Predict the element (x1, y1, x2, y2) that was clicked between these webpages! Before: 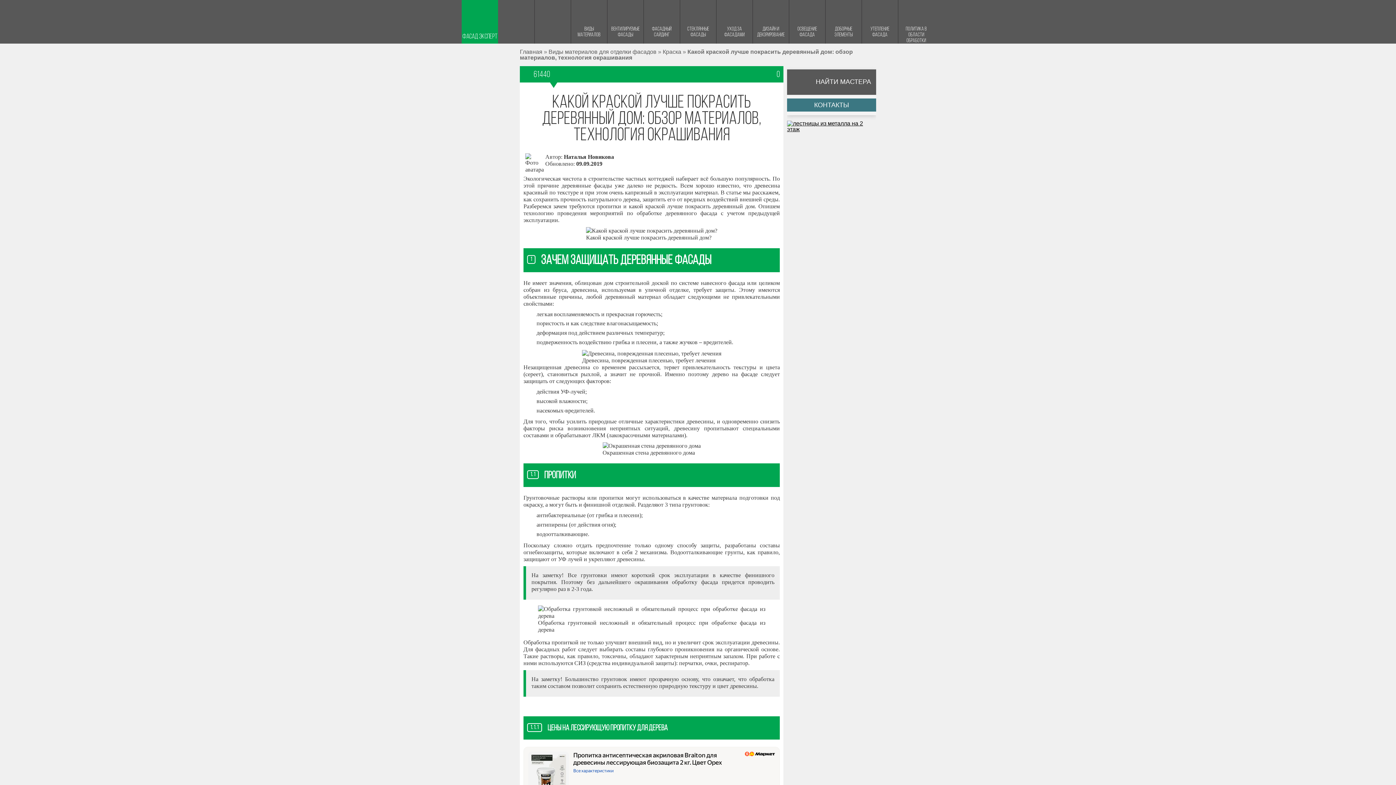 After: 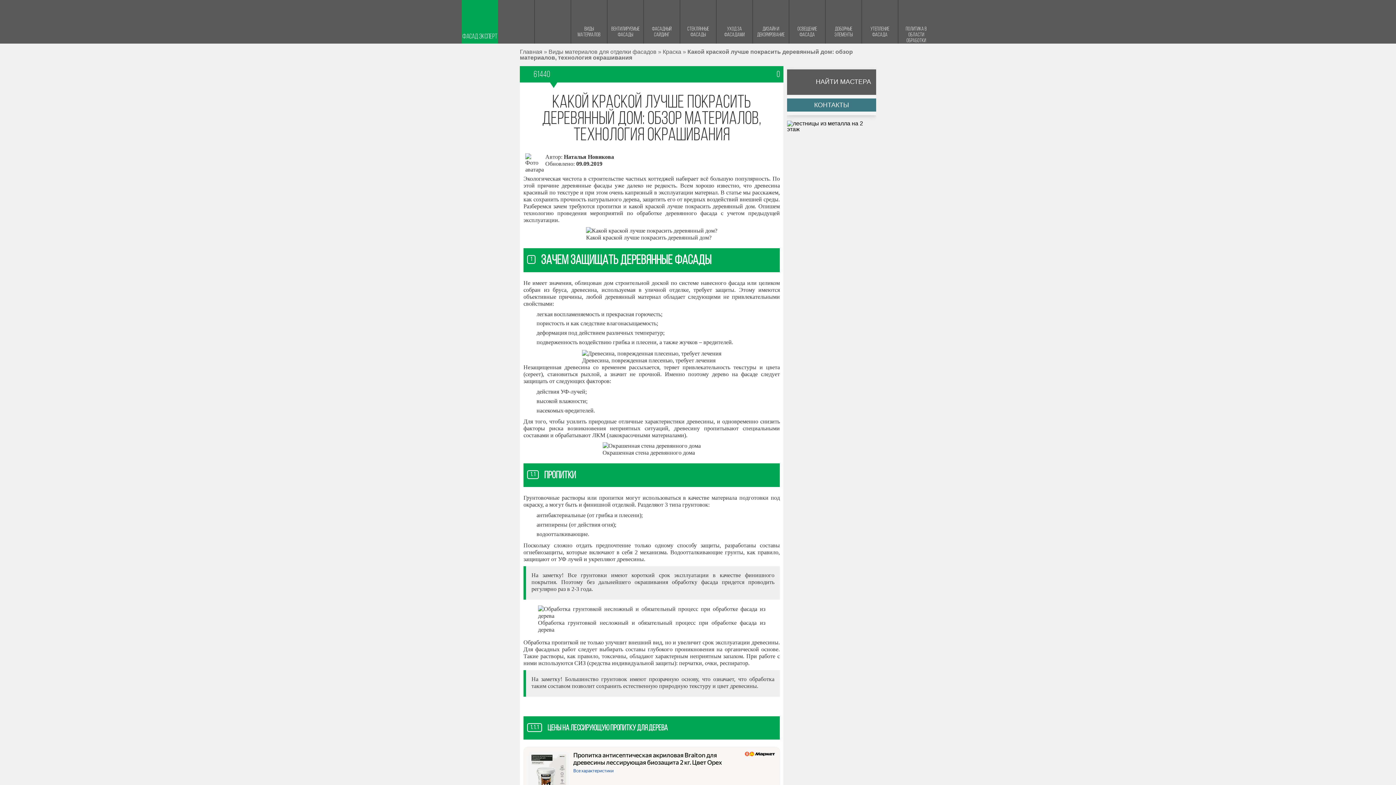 Action: bbox: (787, 126, 876, 132)